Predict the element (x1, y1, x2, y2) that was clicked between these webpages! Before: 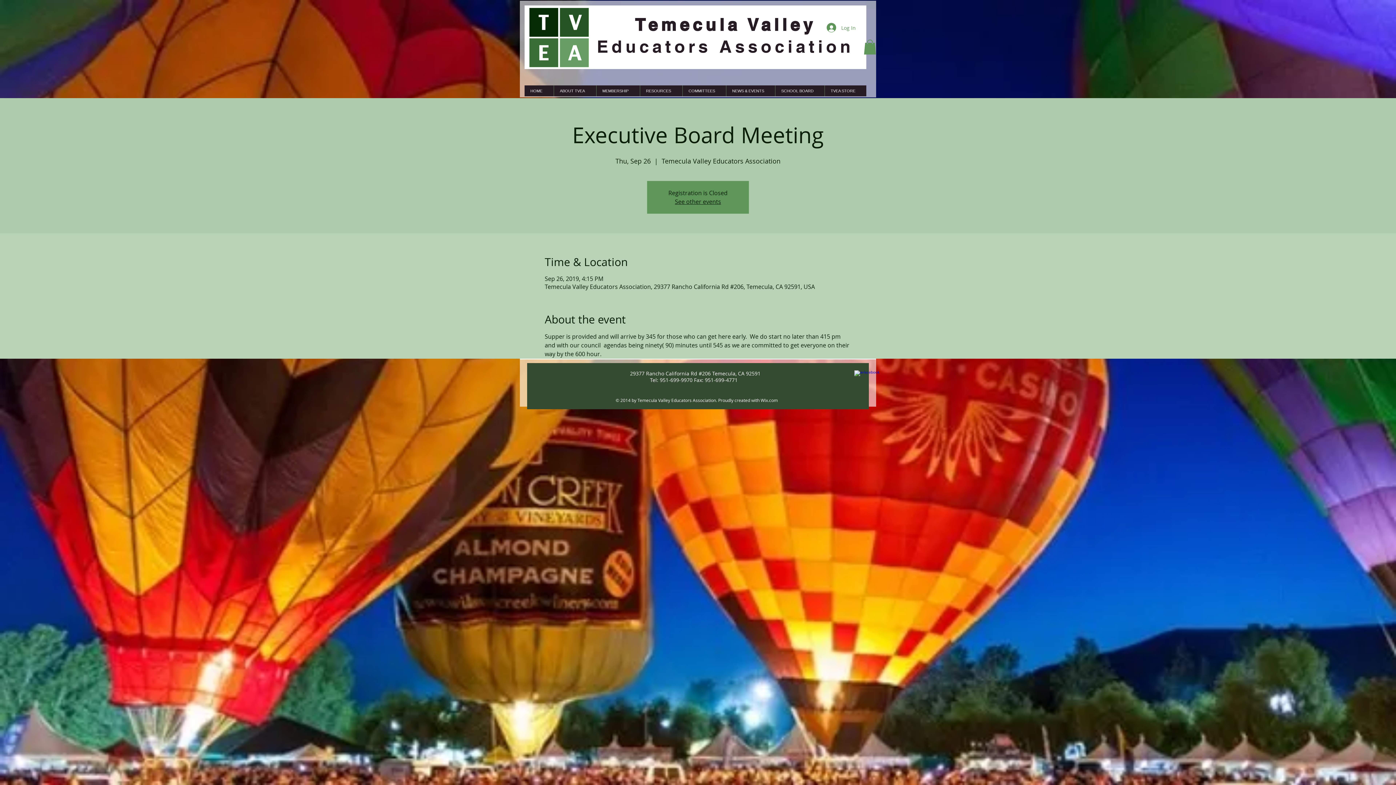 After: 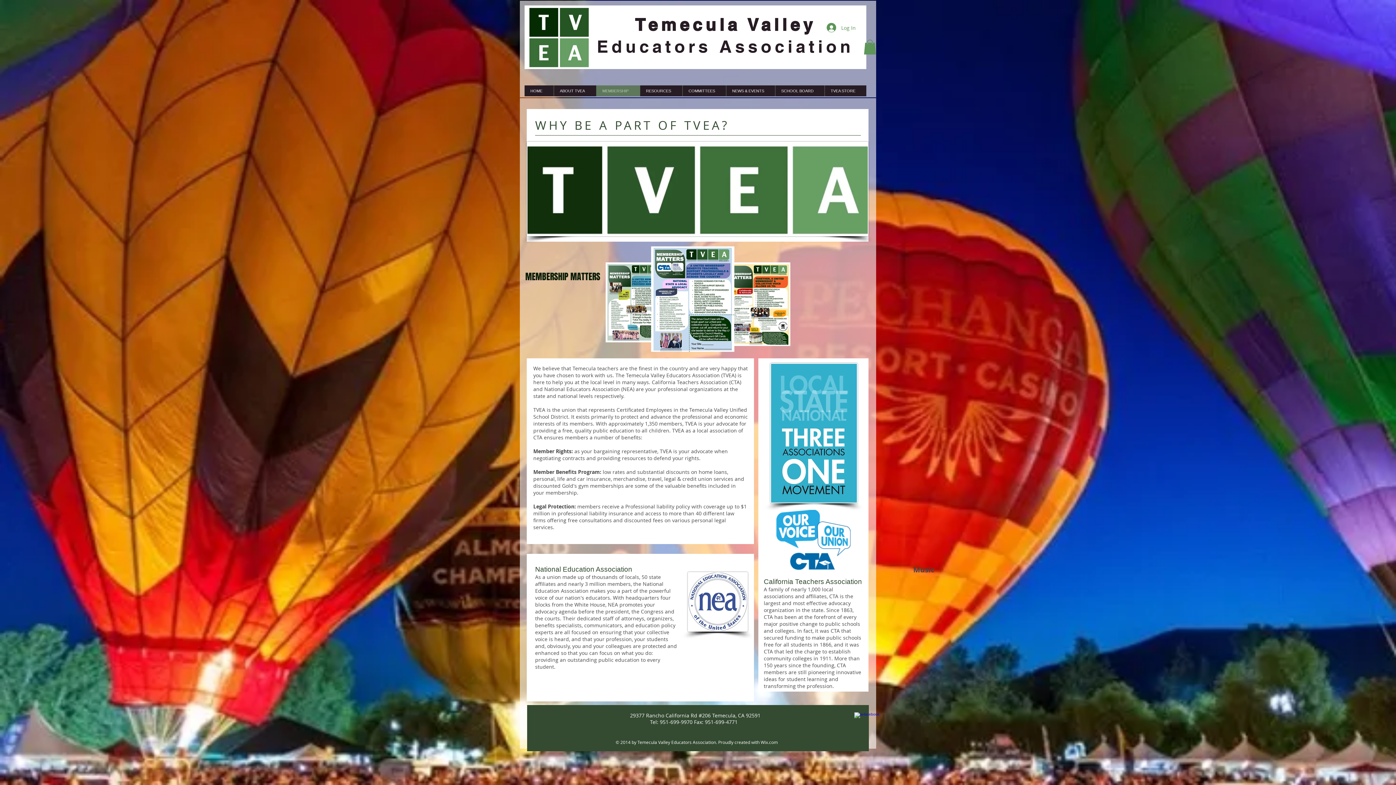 Action: bbox: (596, 85, 640, 96) label: MEMBERSHIP